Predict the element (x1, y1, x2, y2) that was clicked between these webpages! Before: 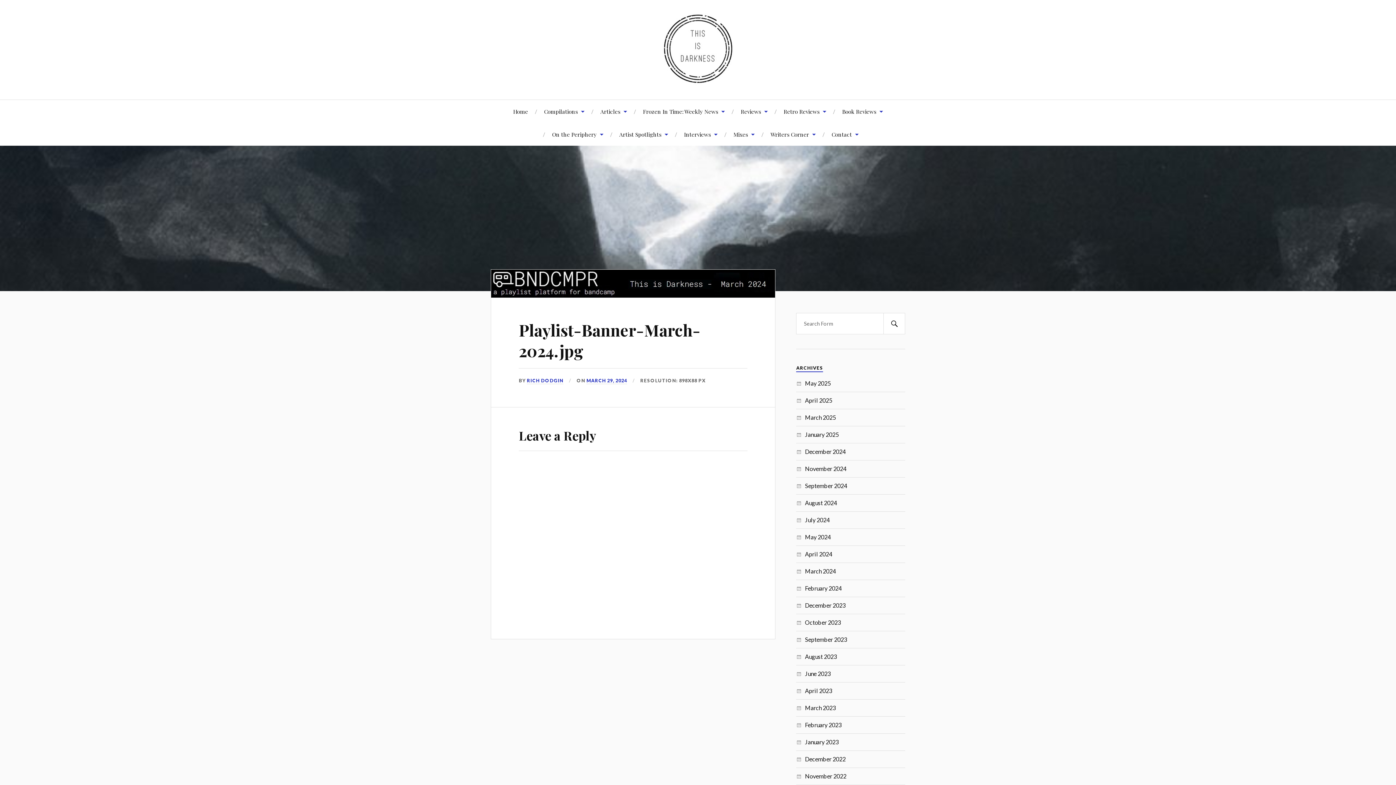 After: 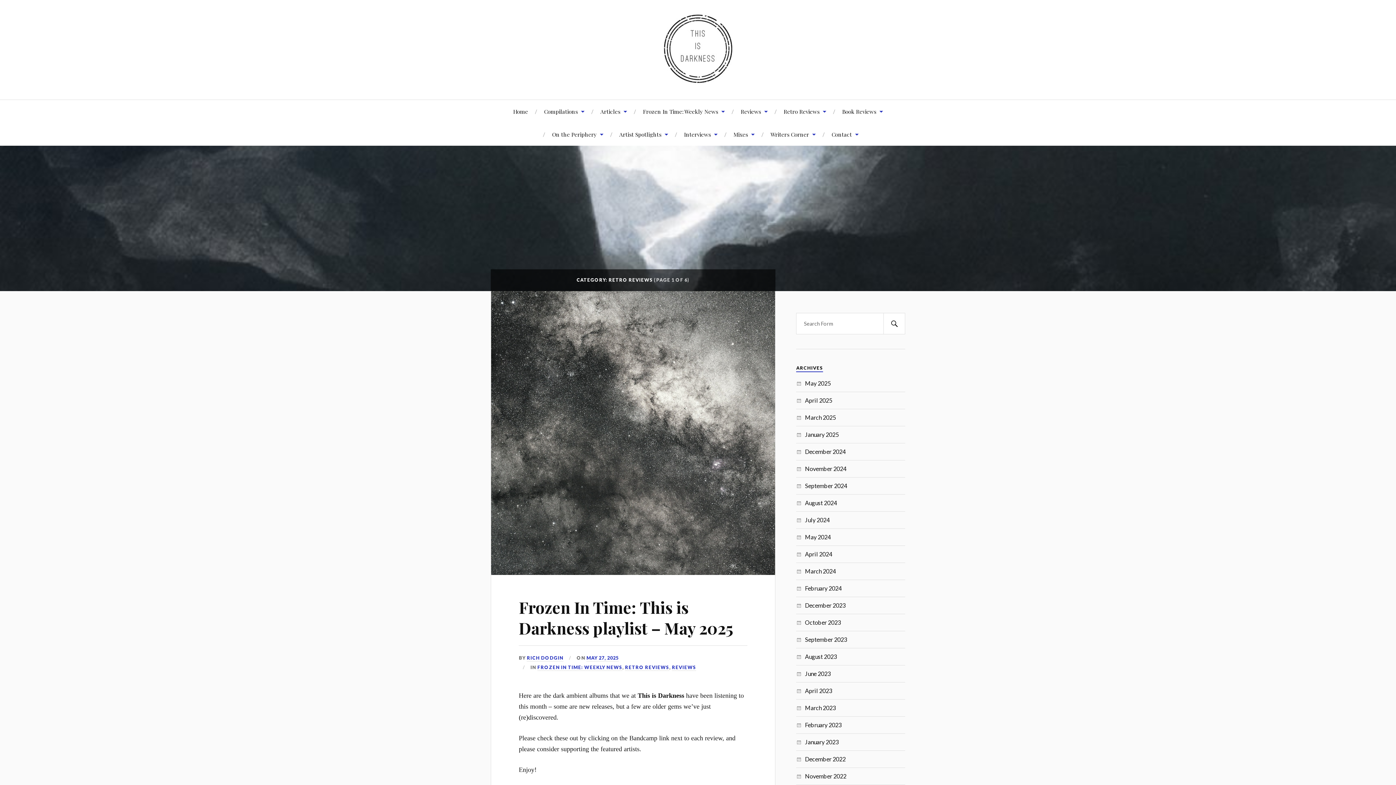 Action: label: Retro Reviews bbox: (783, 100, 826, 122)